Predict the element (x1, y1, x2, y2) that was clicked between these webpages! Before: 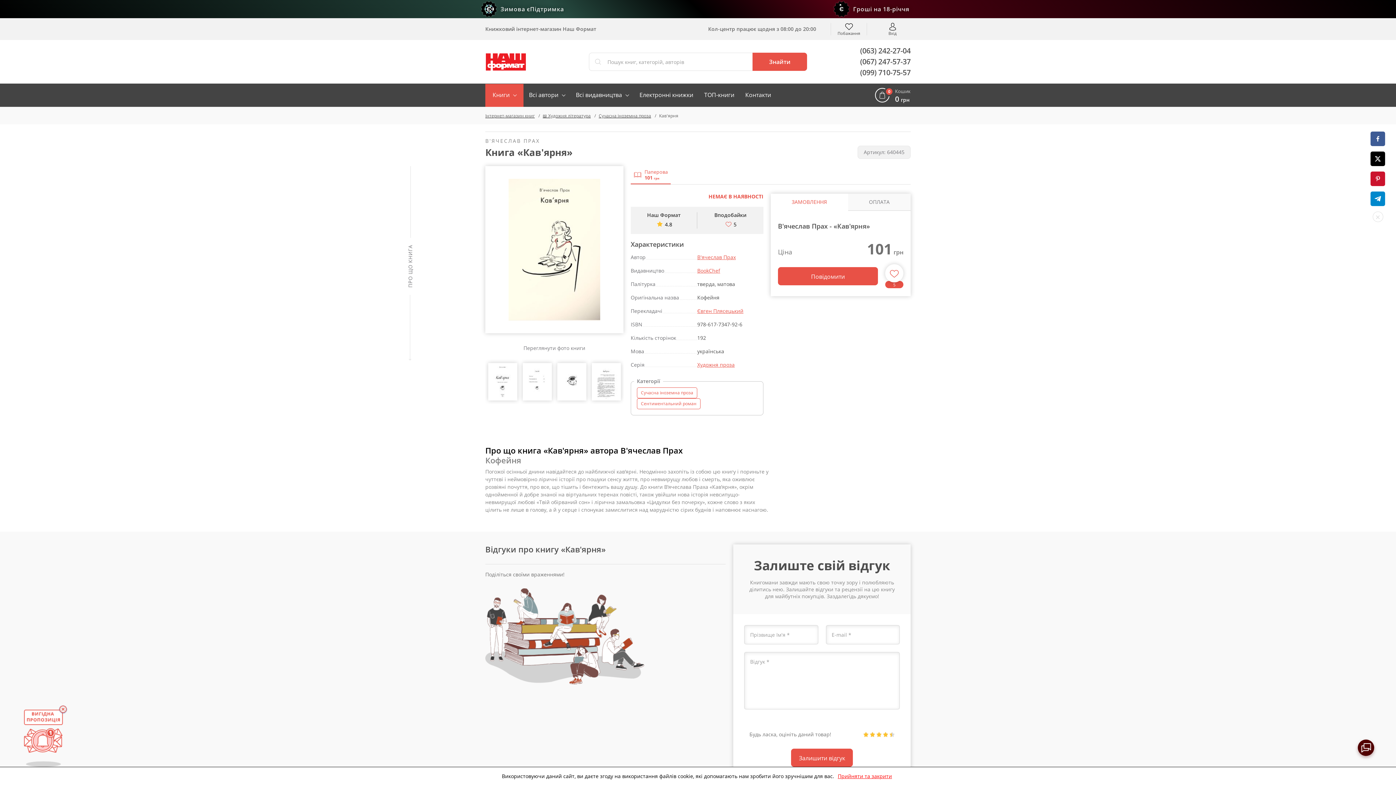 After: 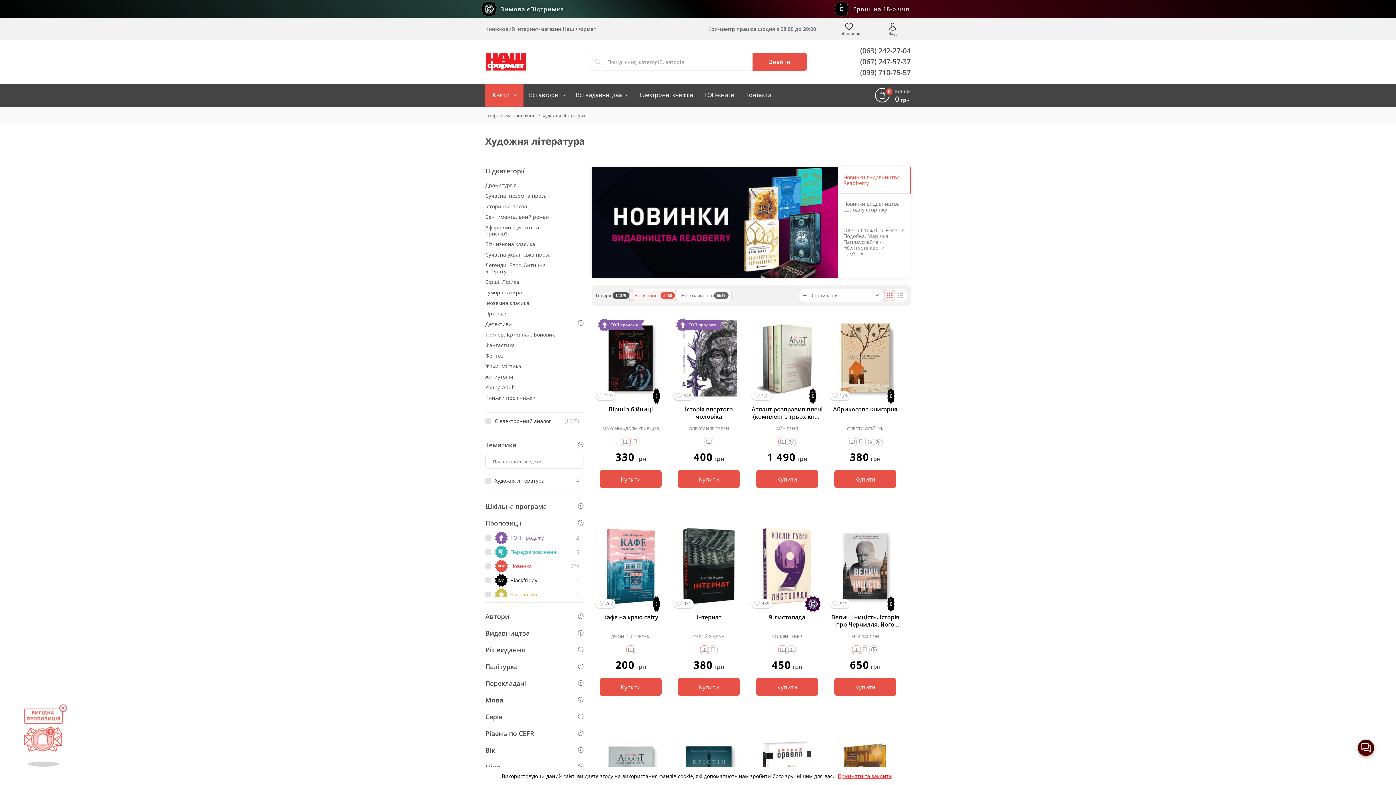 Action: bbox: (542, 112, 590, 118) label: 📖 Художня література